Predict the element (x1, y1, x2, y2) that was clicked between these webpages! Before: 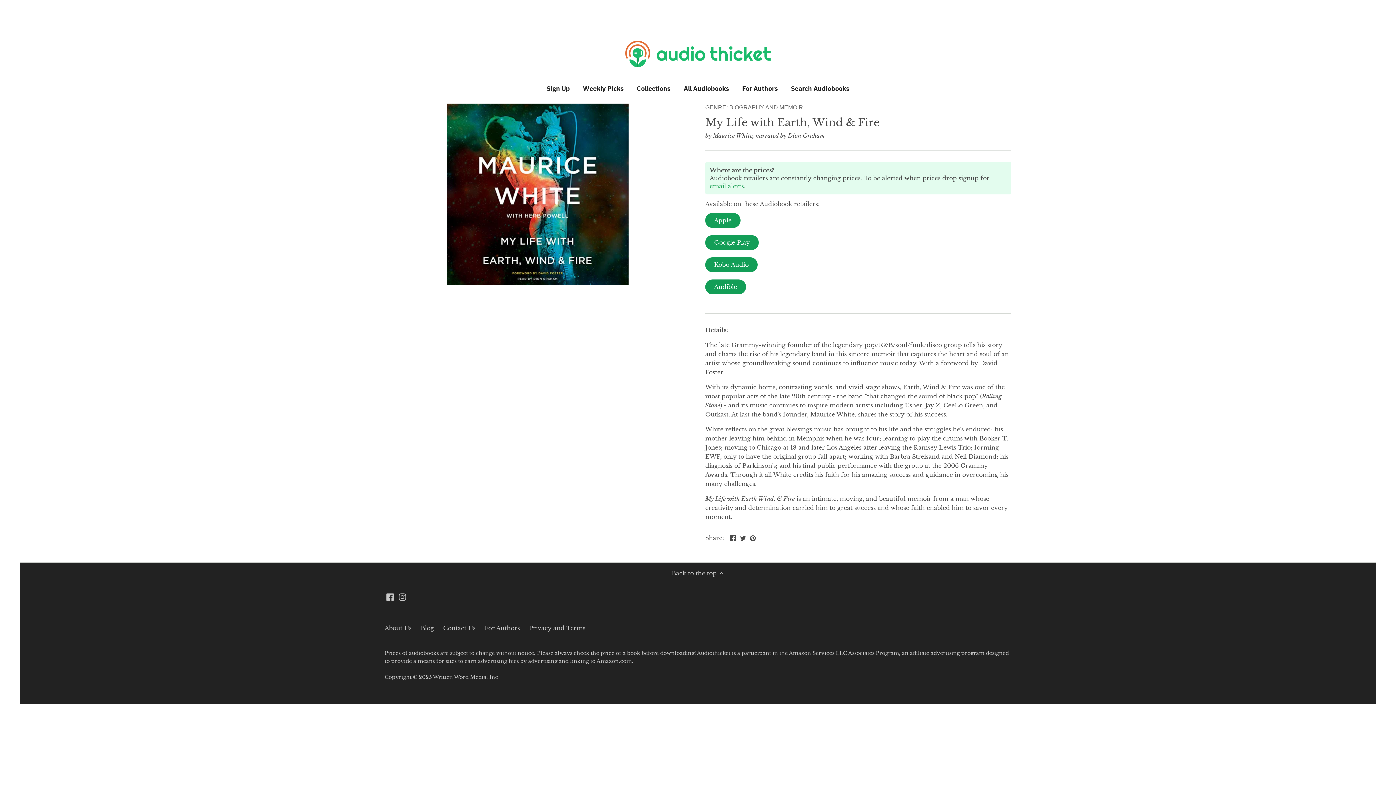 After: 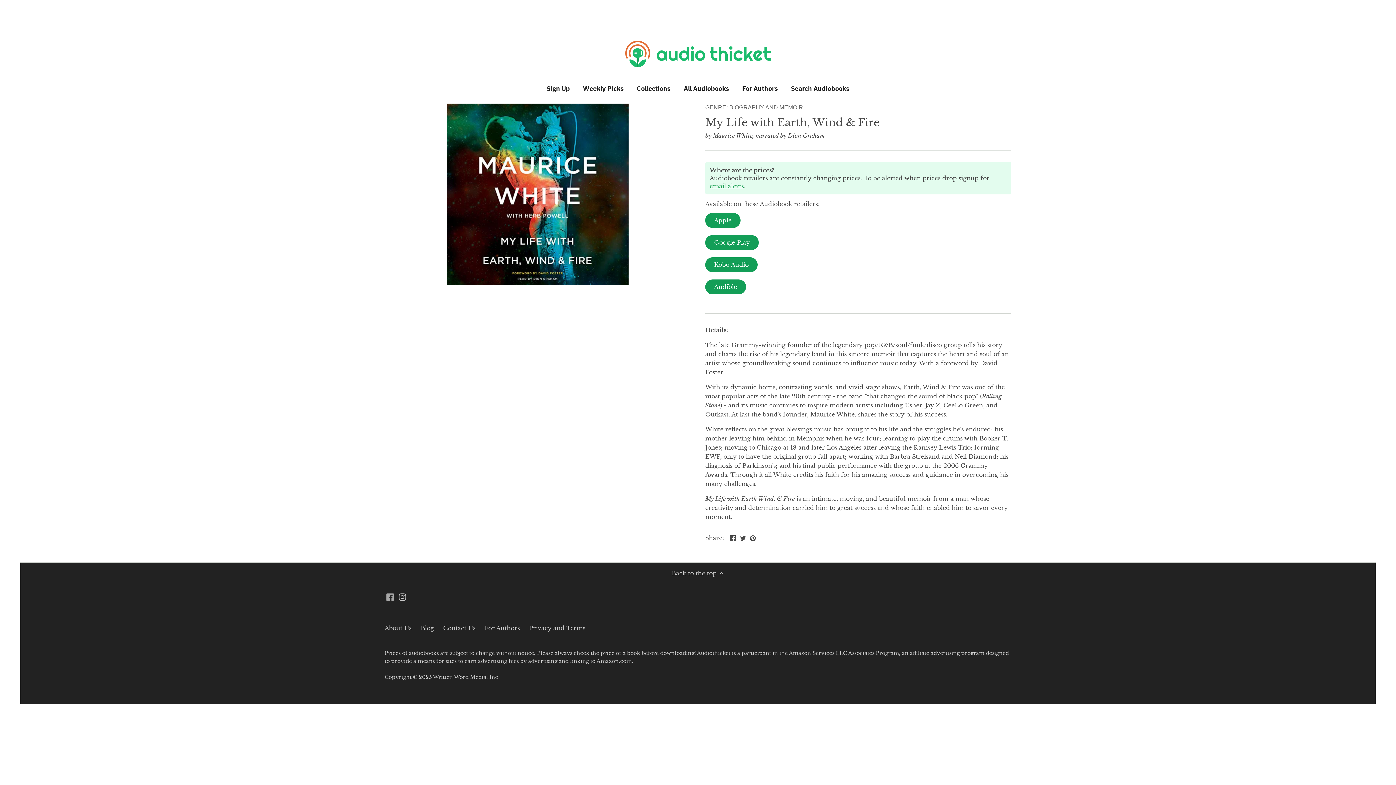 Action: bbox: (386, 592, 393, 601)